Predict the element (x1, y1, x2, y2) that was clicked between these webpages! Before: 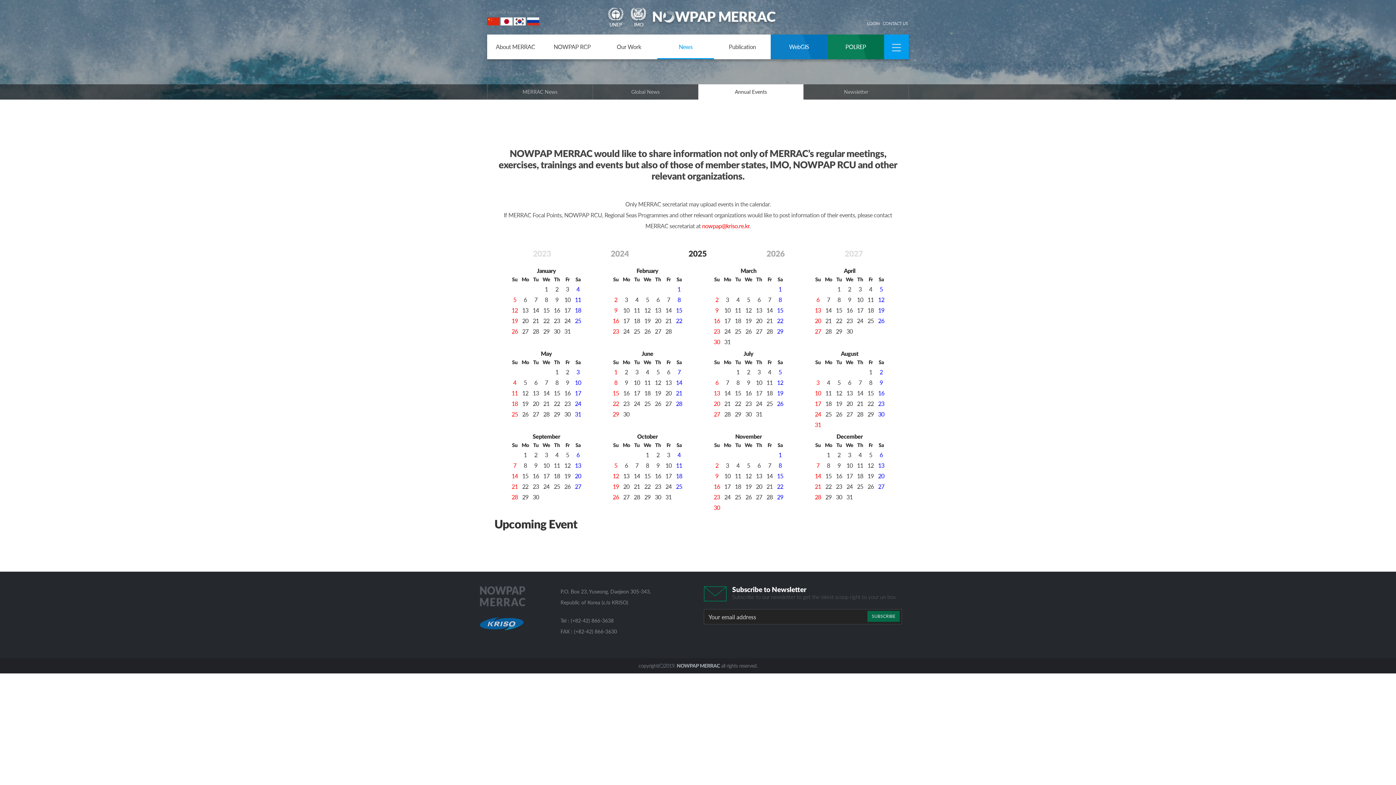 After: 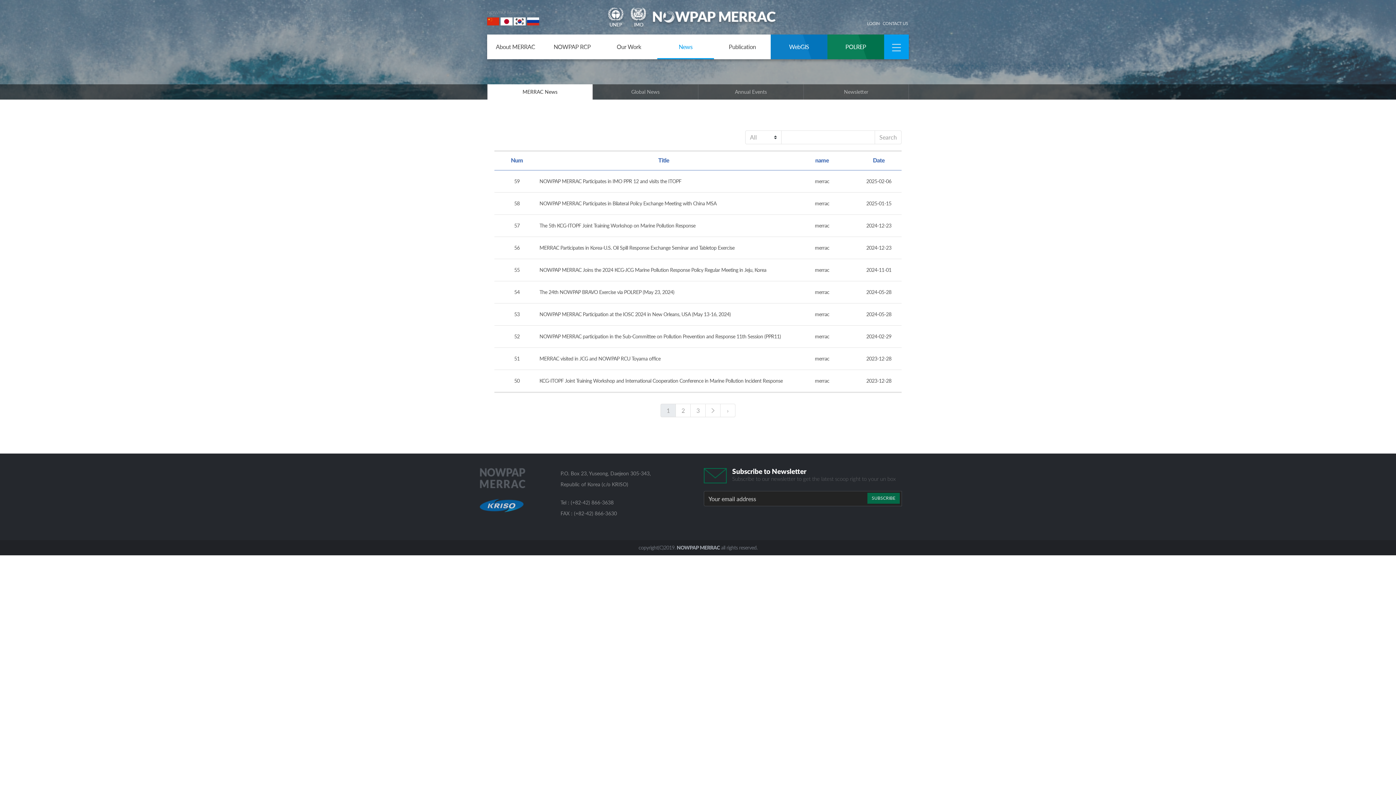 Action: bbox: (487, 84, 592, 99) label: MERRAC News